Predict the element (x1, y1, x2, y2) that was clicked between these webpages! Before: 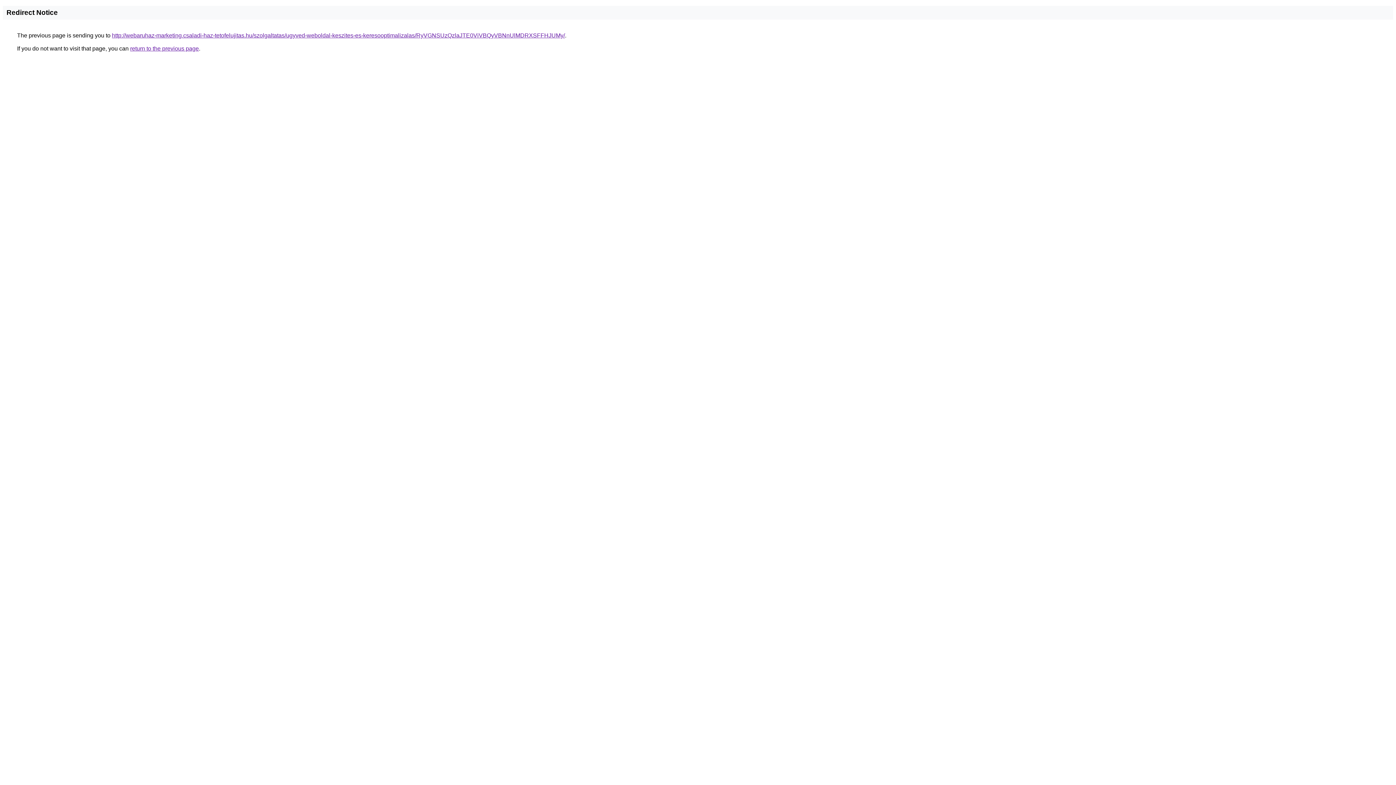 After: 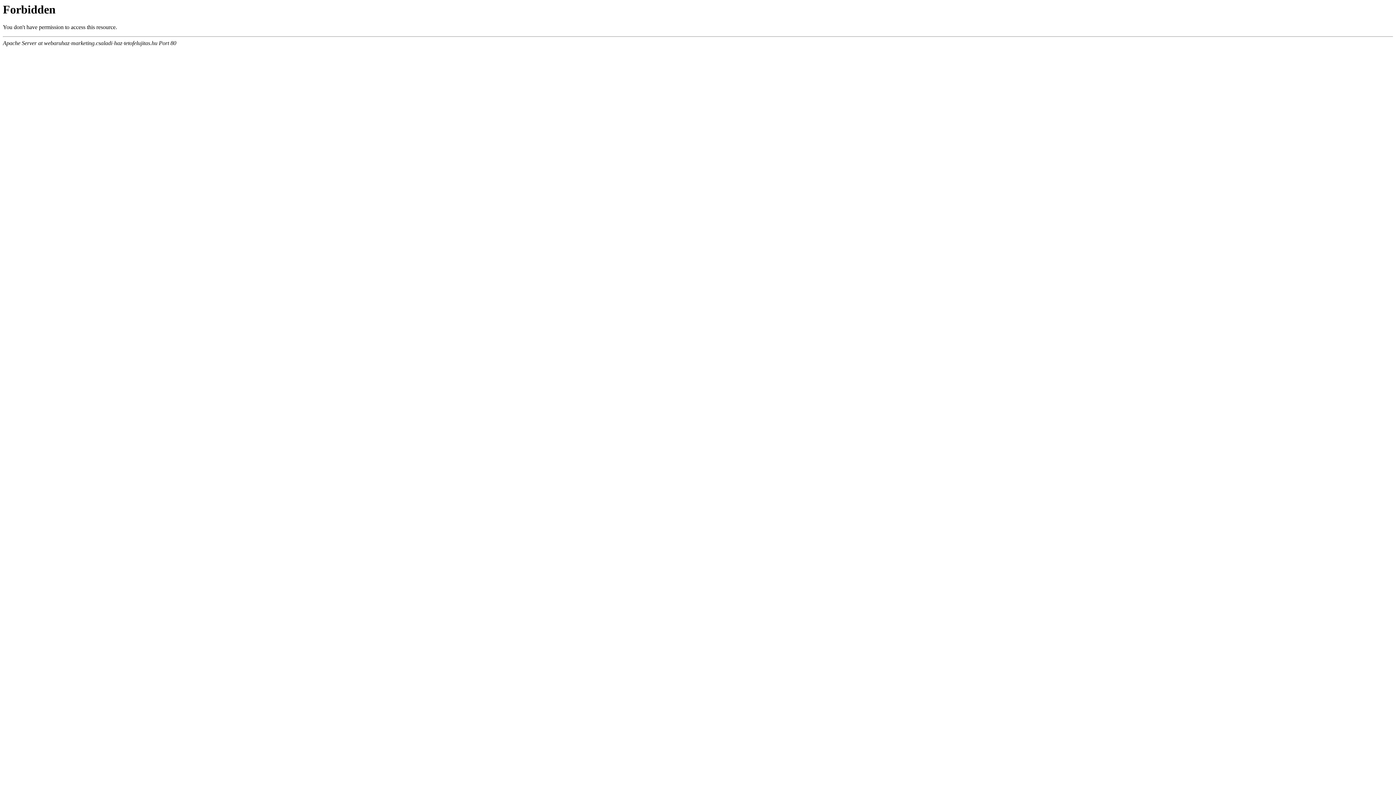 Action: bbox: (112, 32, 565, 38) label: http://webaruhaz-marketing.csaladi-haz-tetofelujitas.hu/szolgaltatas/ugyved-weboldal-keszites-es-keresooptimalizalas/RyVGNSUzQzlaJTE0ViVBQyVBNnUlMDRXSFFHJUMy/